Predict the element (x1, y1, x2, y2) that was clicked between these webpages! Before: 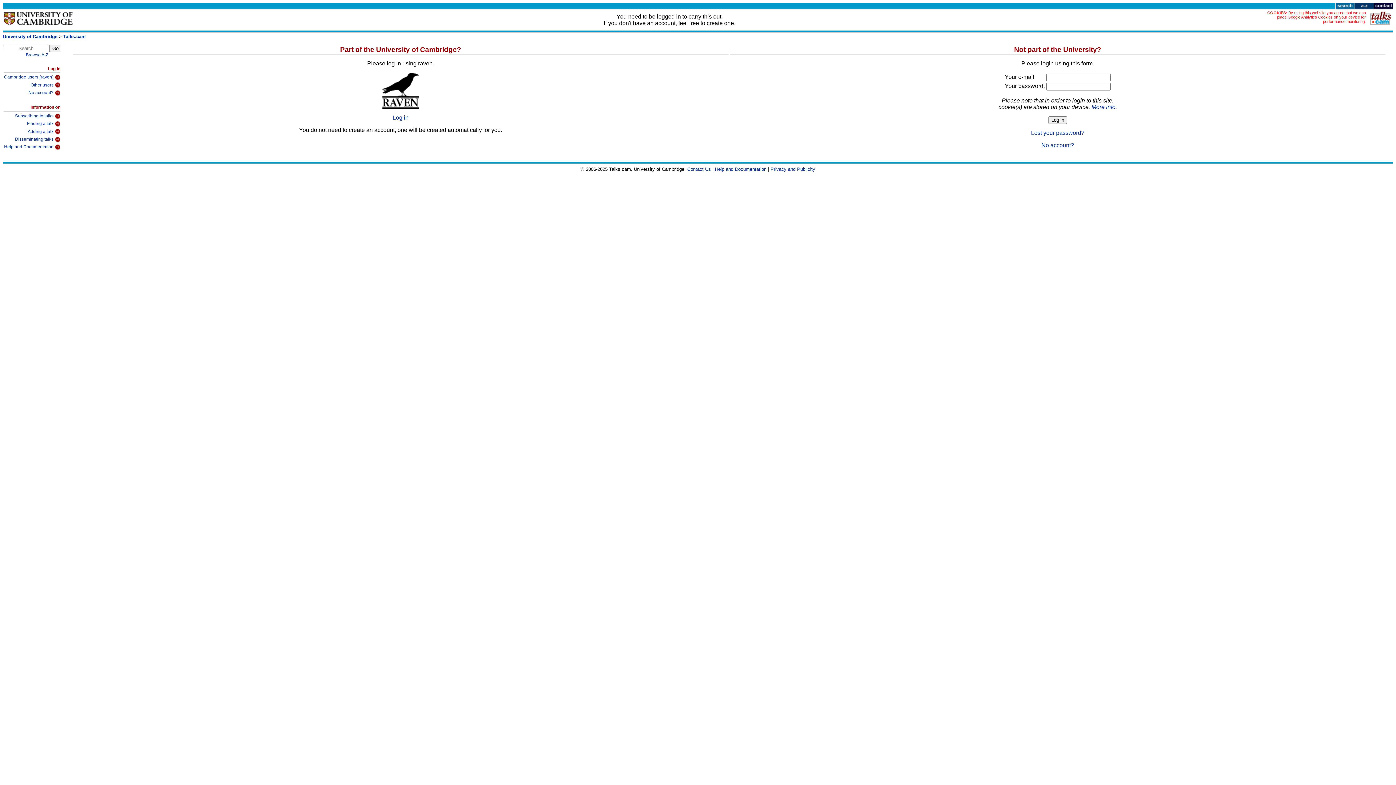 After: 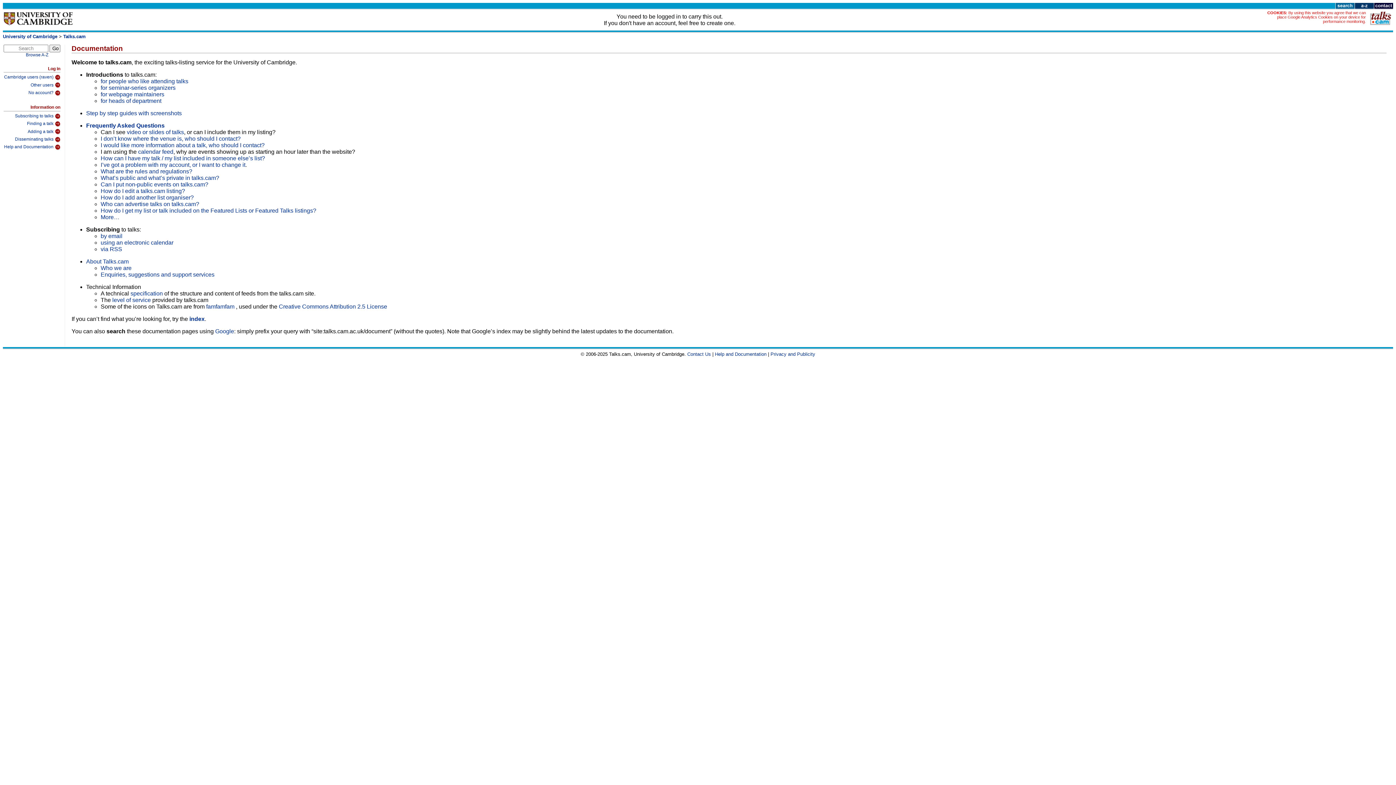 Action: bbox: (715, 166, 766, 171) label: Help and Documentation